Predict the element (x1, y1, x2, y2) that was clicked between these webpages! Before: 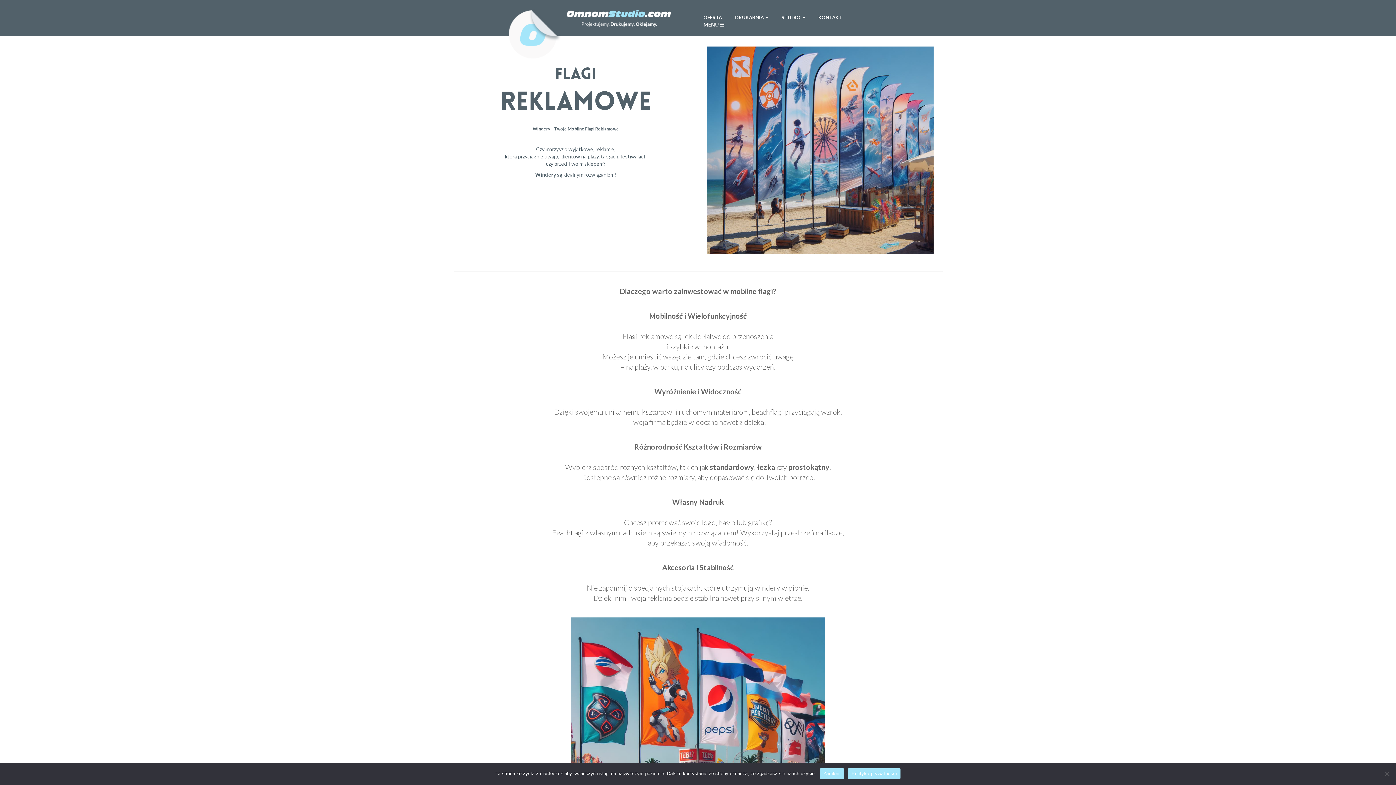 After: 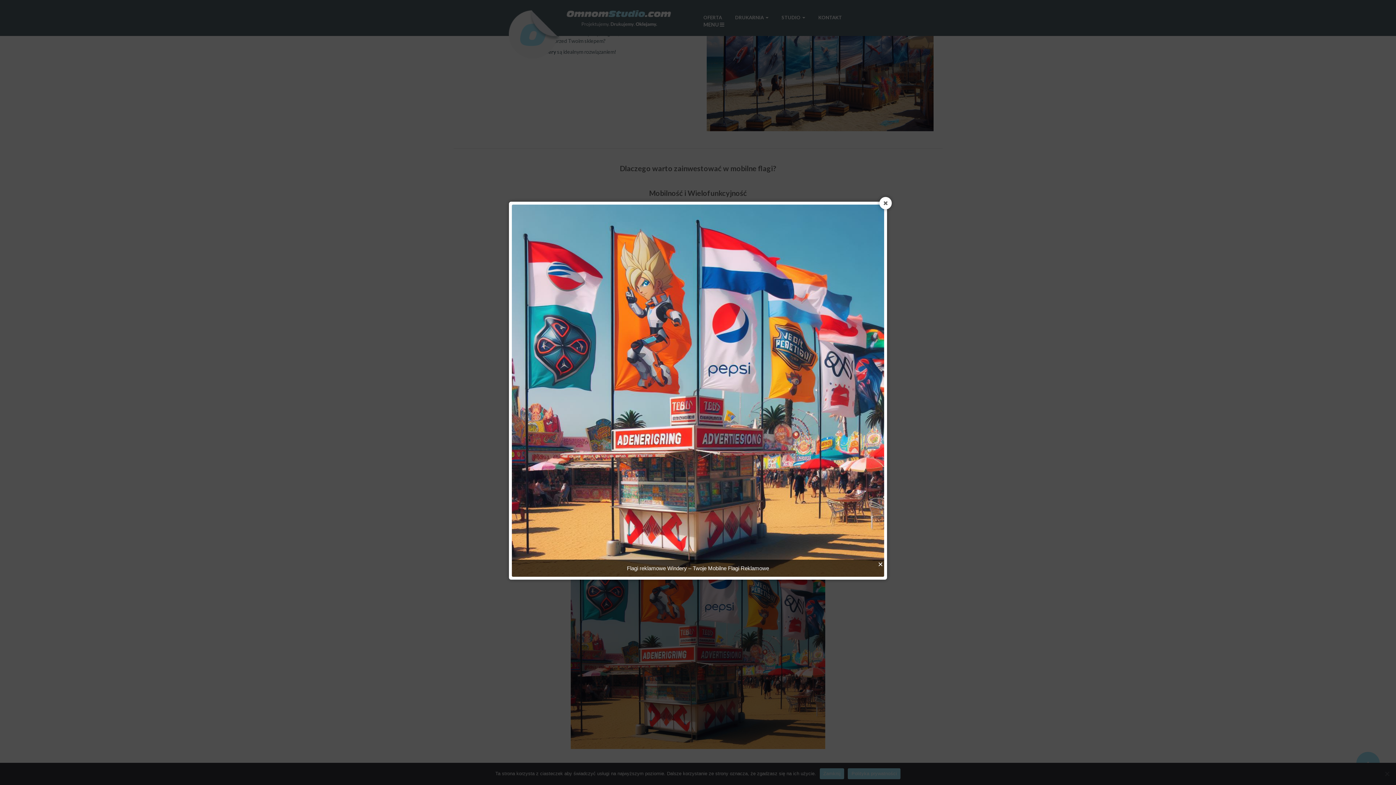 Action: bbox: (570, 617, 825, 872)